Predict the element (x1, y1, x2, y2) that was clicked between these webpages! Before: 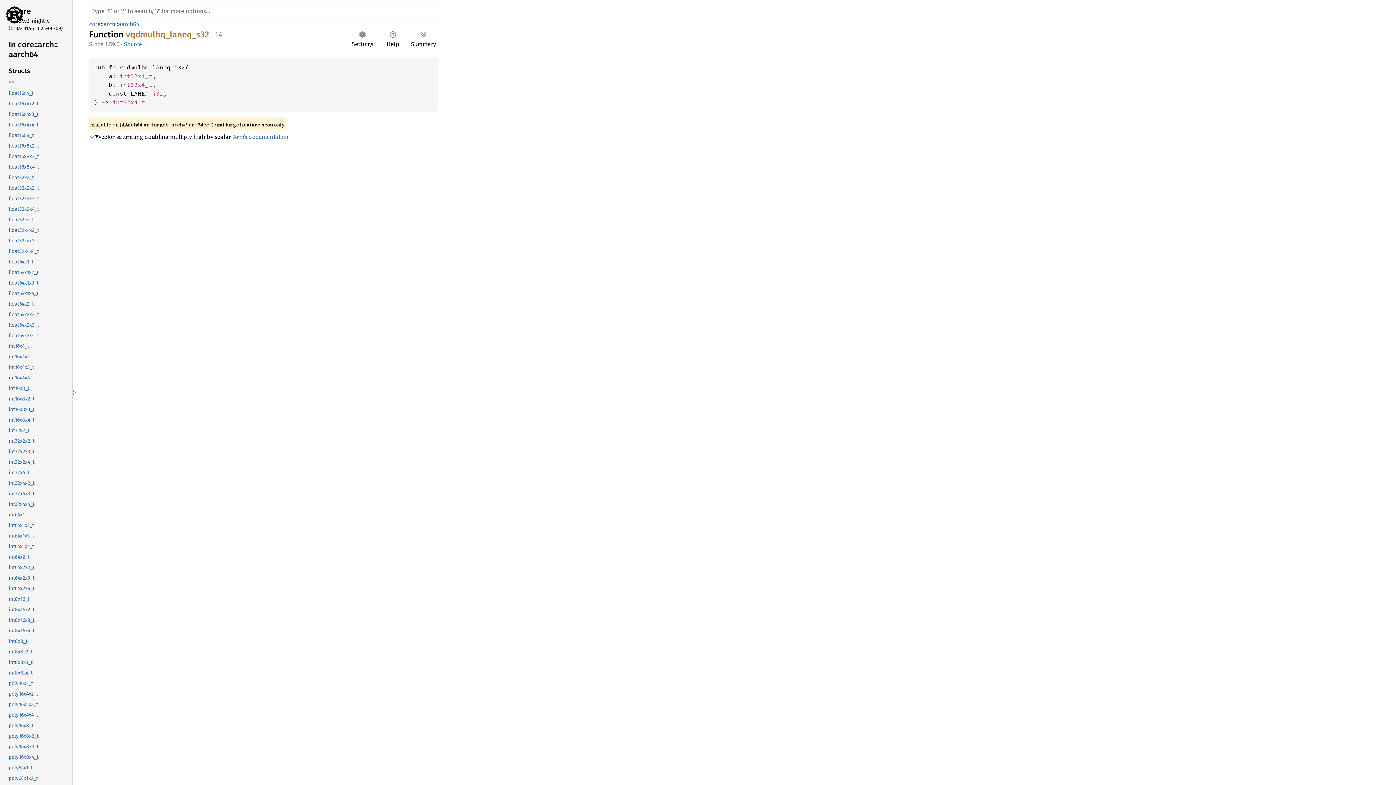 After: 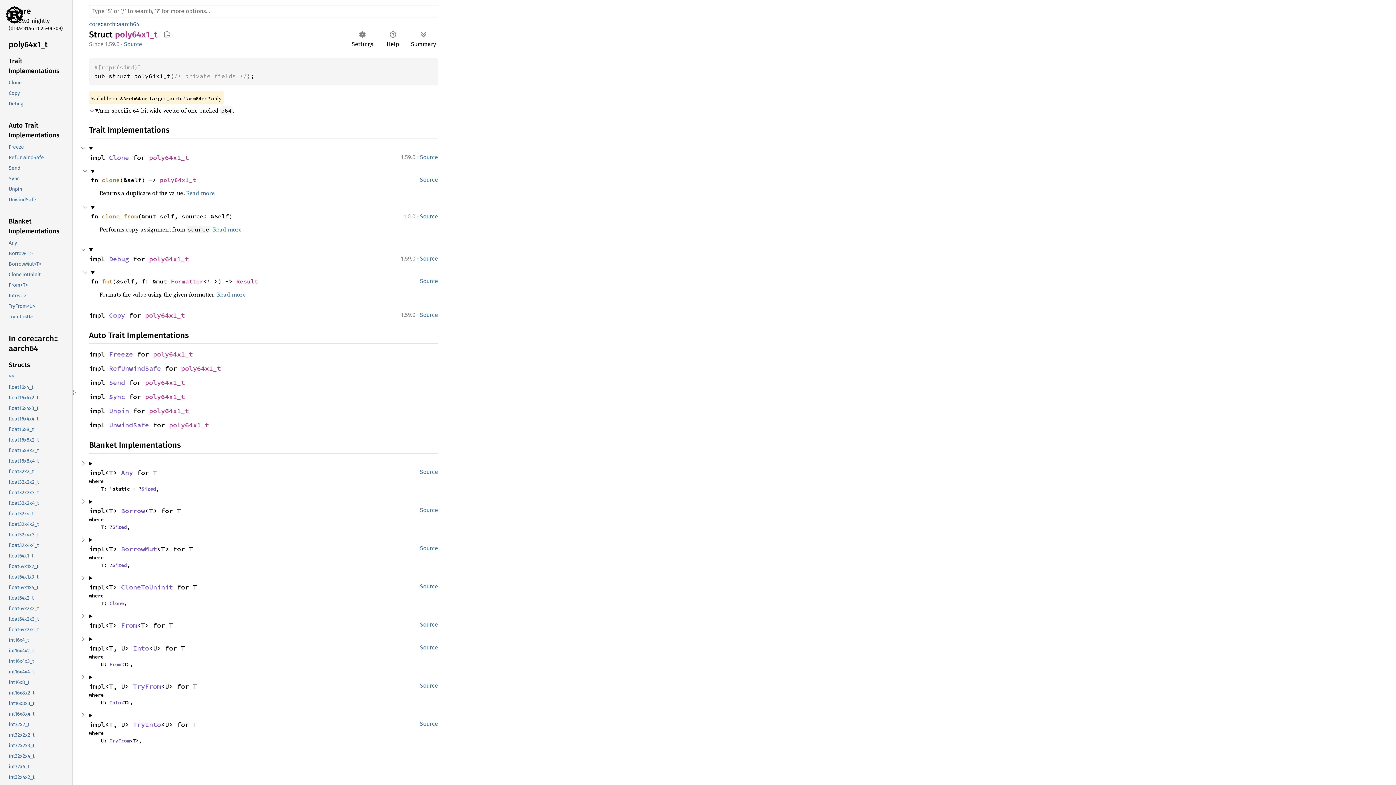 Action: label: poly64x1_t bbox: (-1, 762, 70, 773)